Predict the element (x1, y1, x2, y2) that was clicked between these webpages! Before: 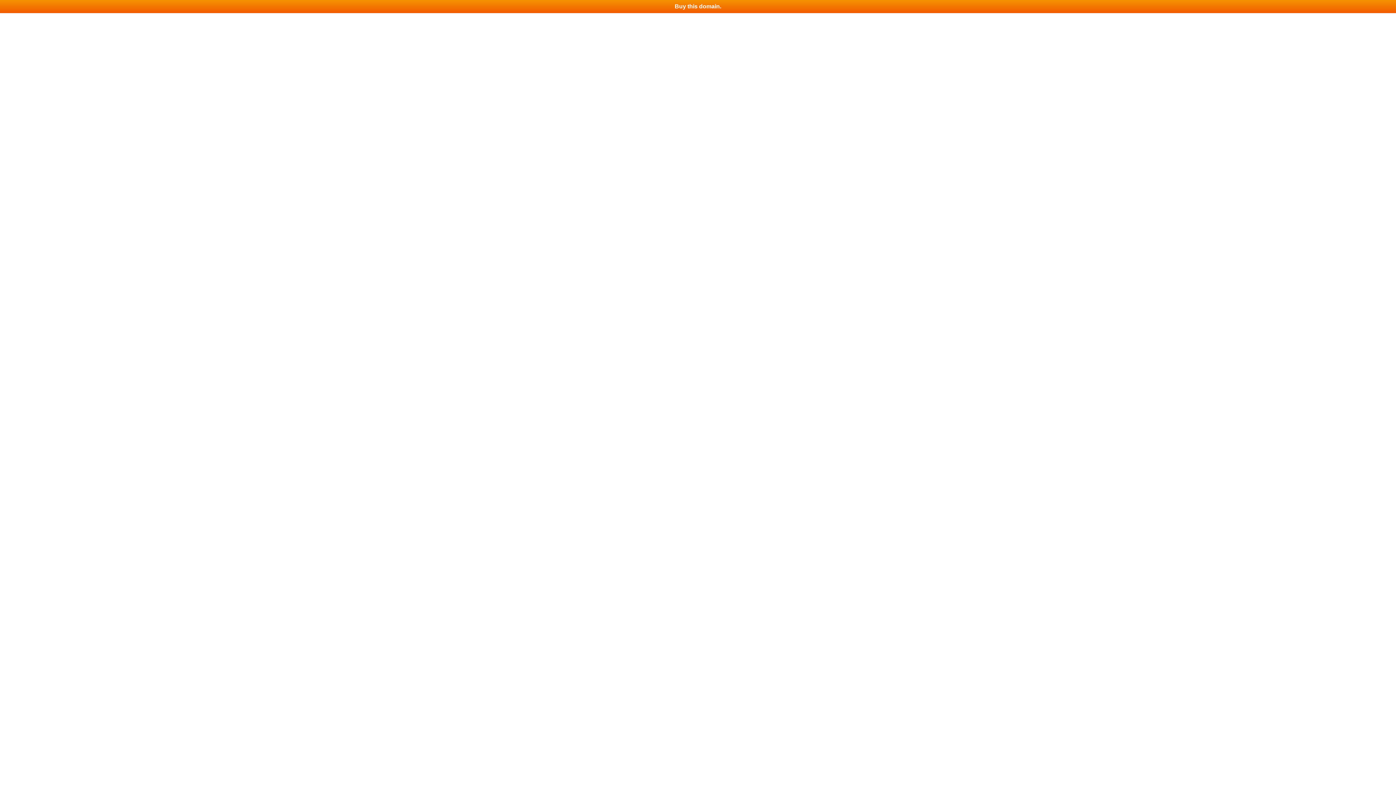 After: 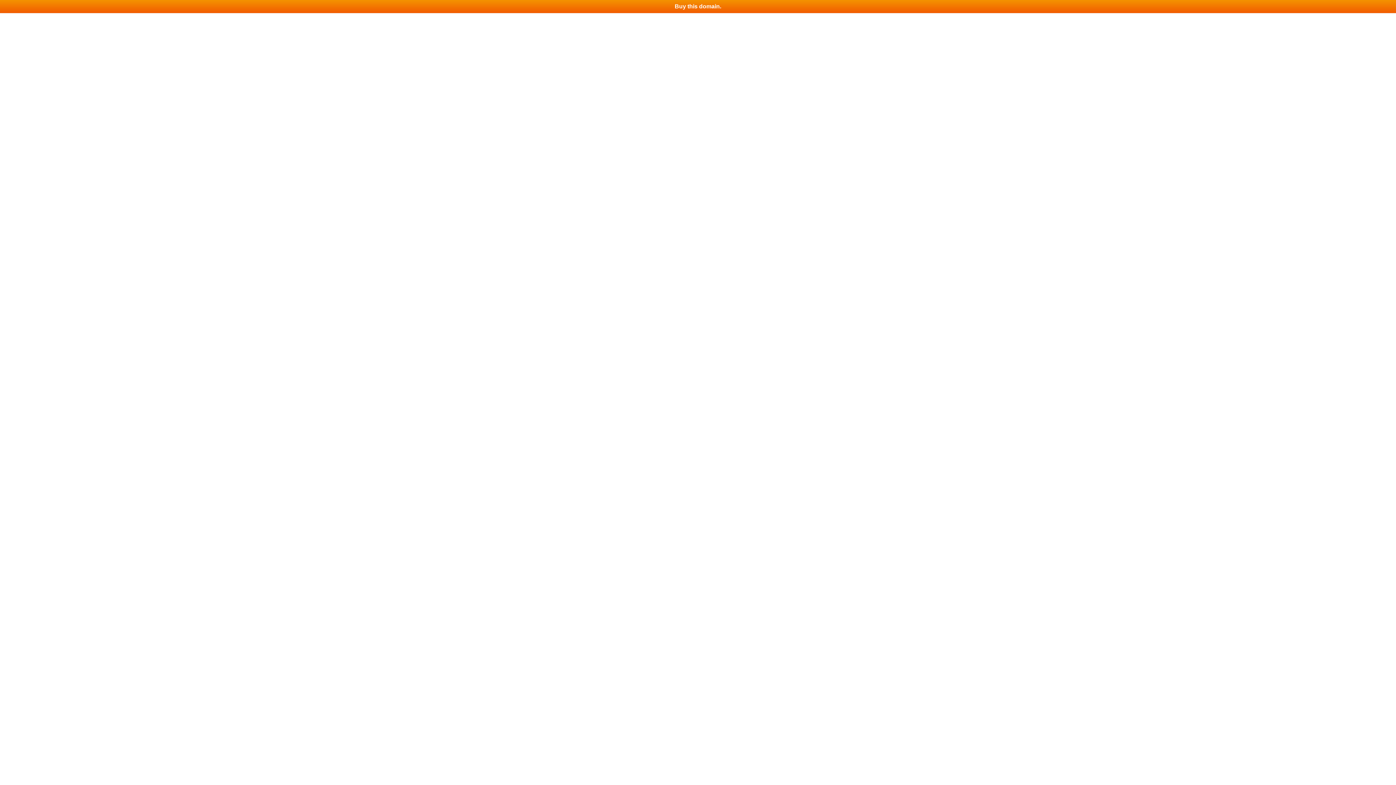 Action: label: Buy this domain. bbox: (0, 0, 1396, 13)